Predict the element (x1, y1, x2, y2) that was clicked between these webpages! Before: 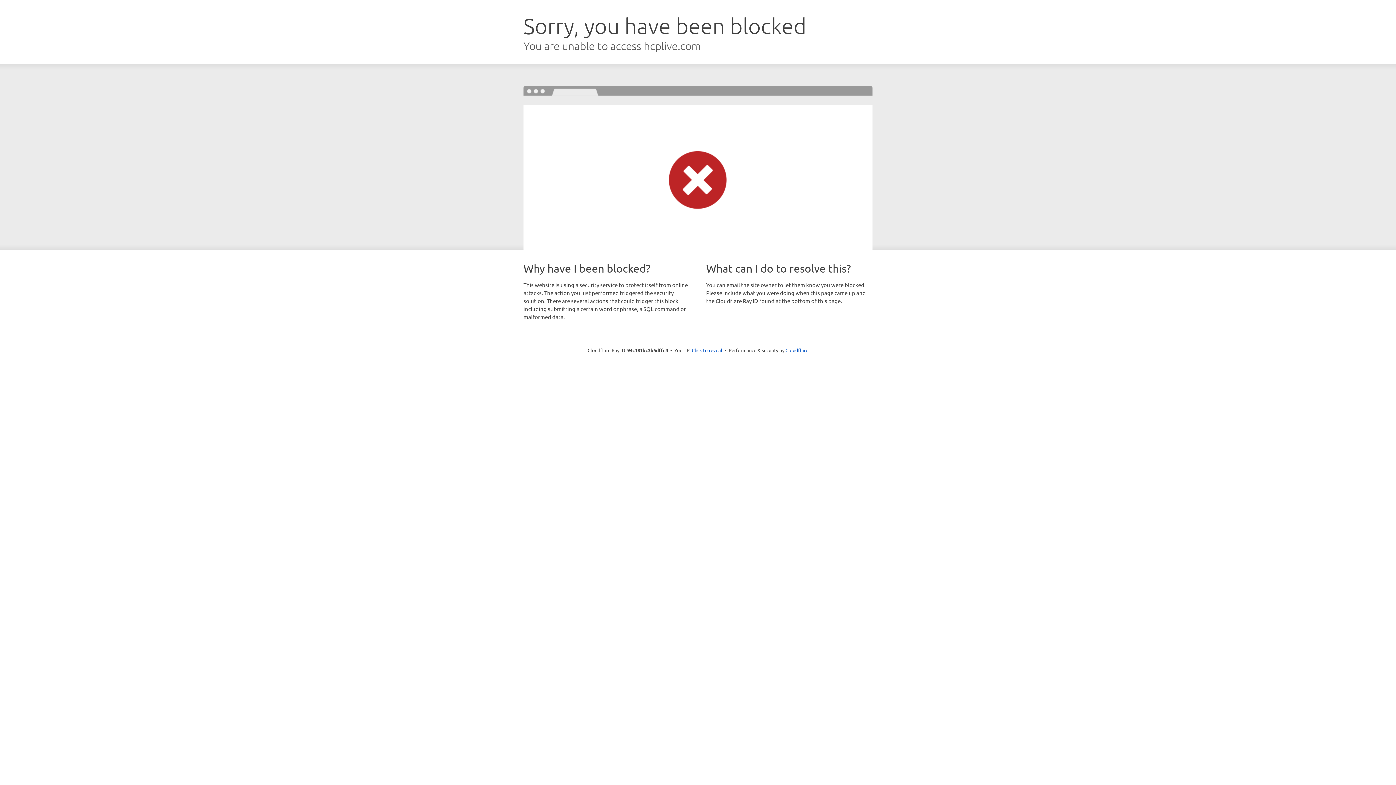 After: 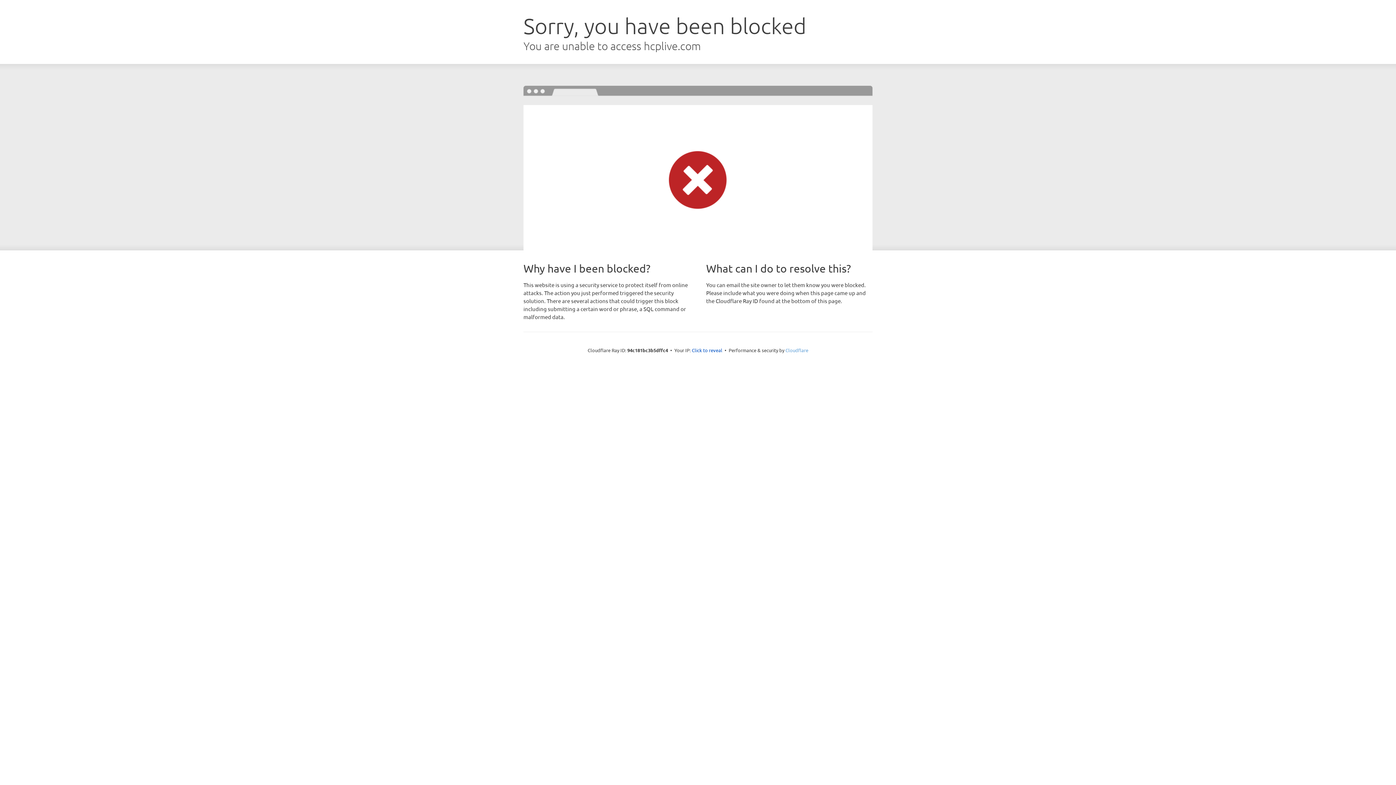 Action: bbox: (785, 347, 808, 353) label: Cloudflare